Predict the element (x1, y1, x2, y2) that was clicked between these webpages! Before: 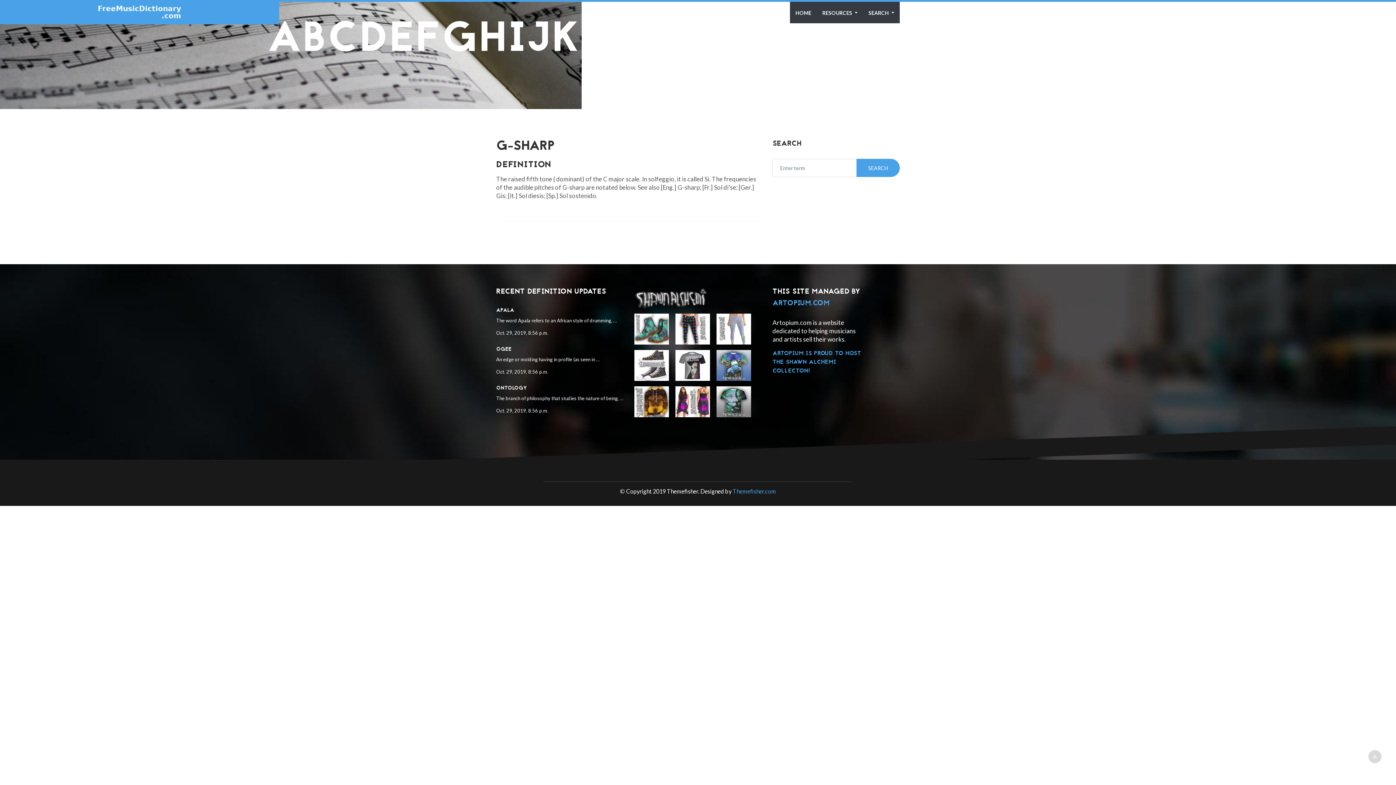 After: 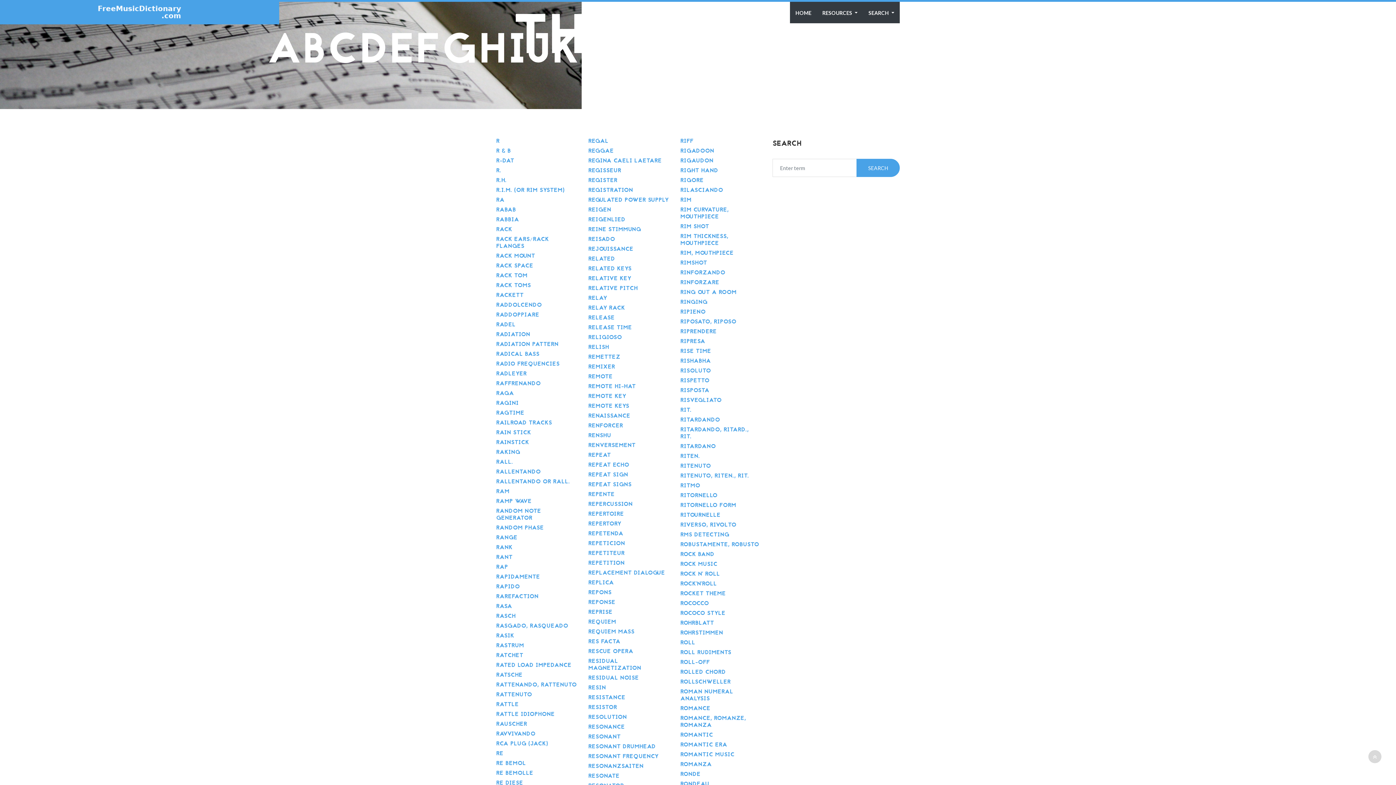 Action: bbox: (770, 9, 794, 72) label: R